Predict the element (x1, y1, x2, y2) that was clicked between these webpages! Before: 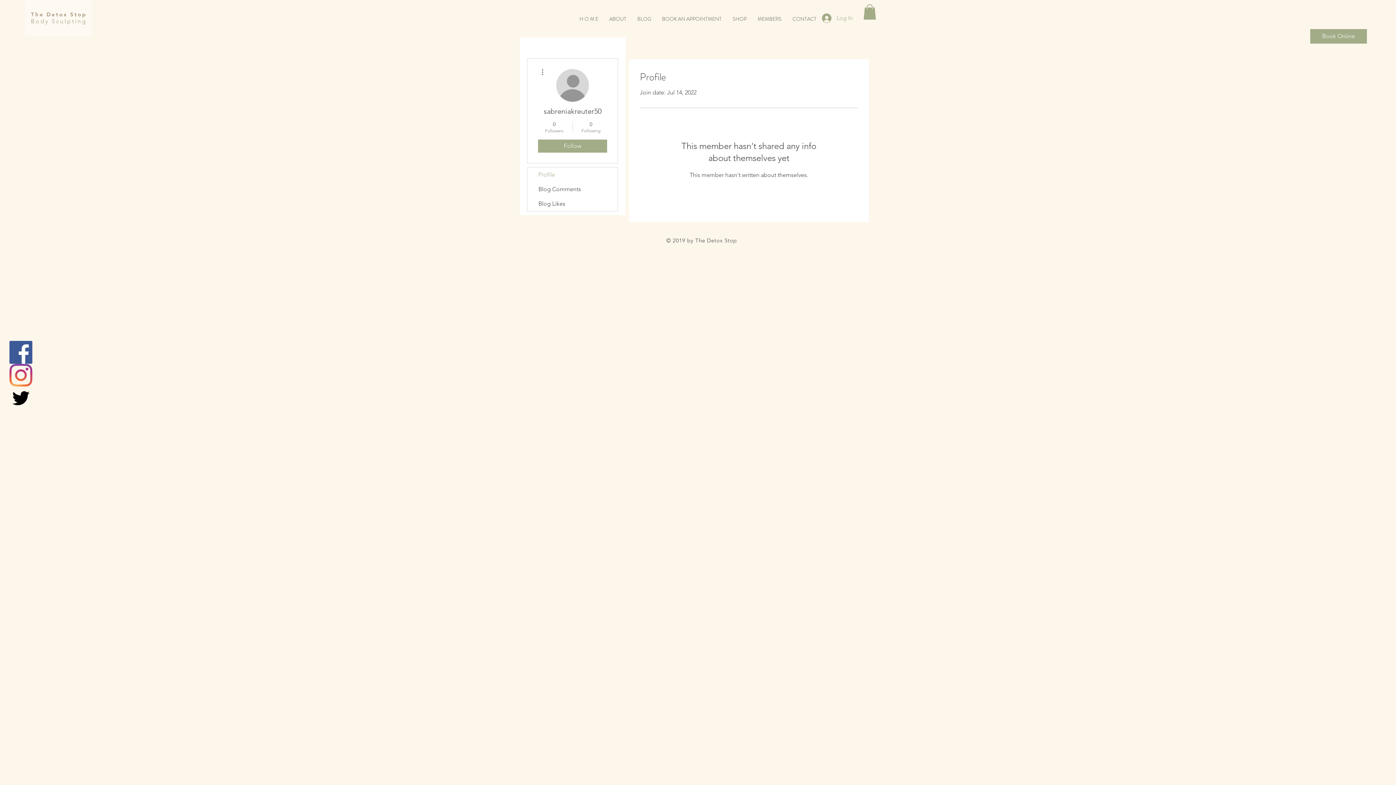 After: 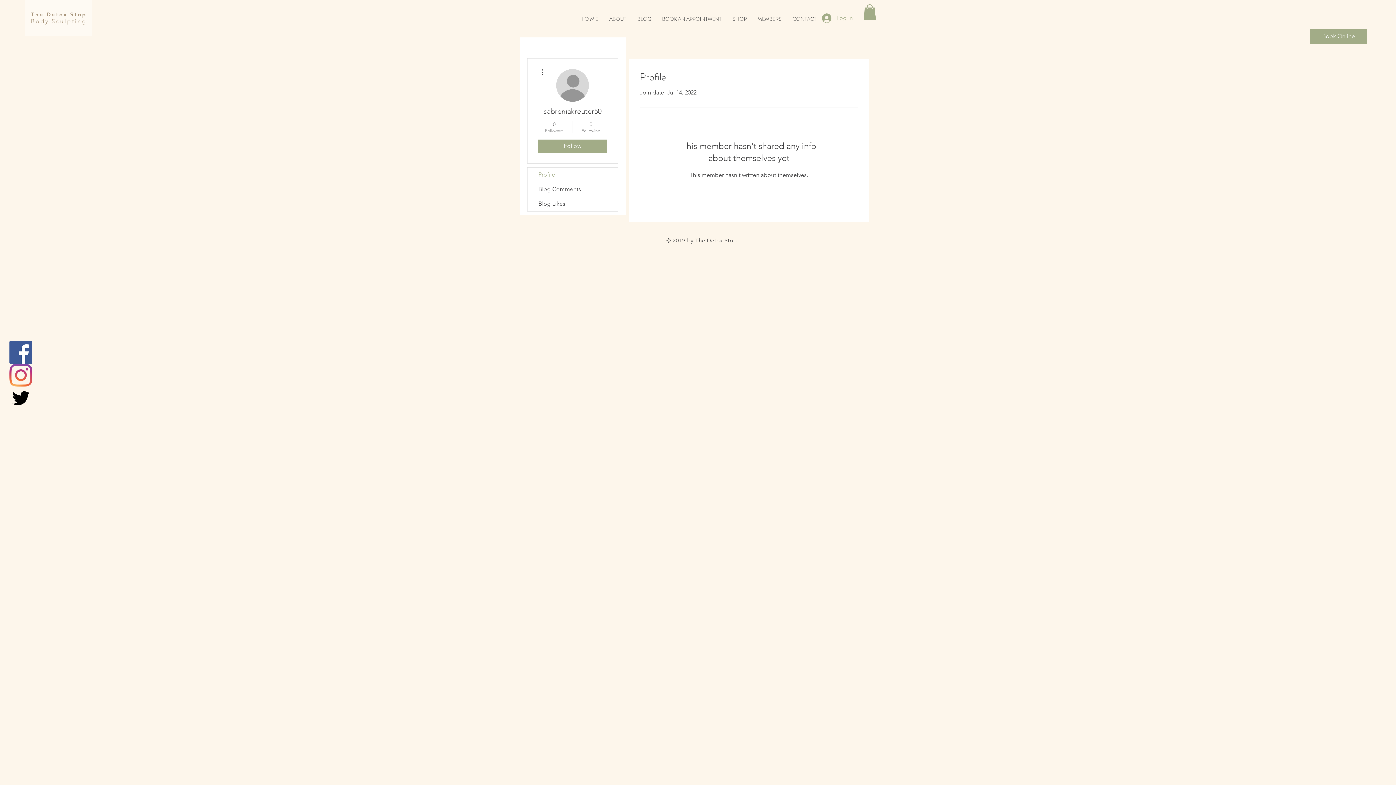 Action: bbox: (539, 120, 569, 133) label: 0
Followers